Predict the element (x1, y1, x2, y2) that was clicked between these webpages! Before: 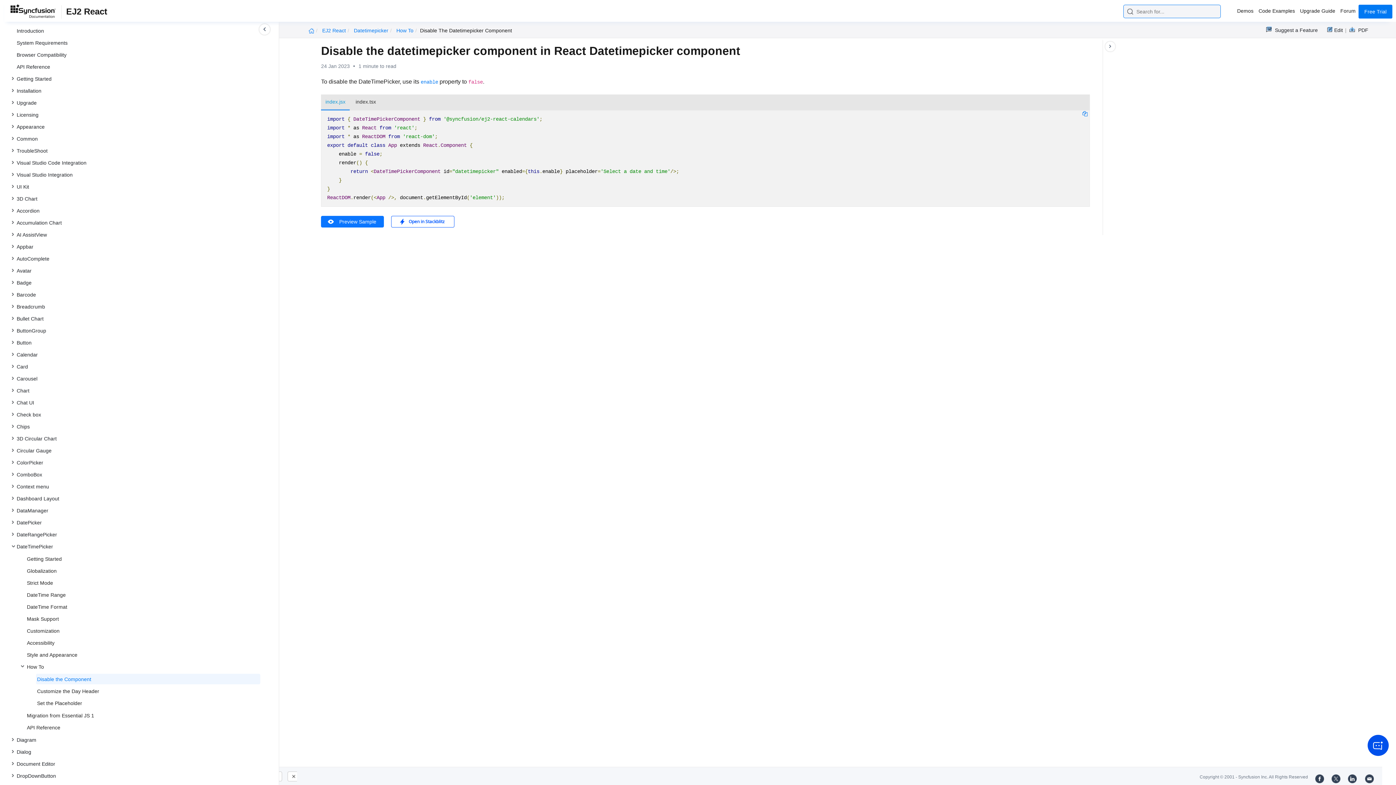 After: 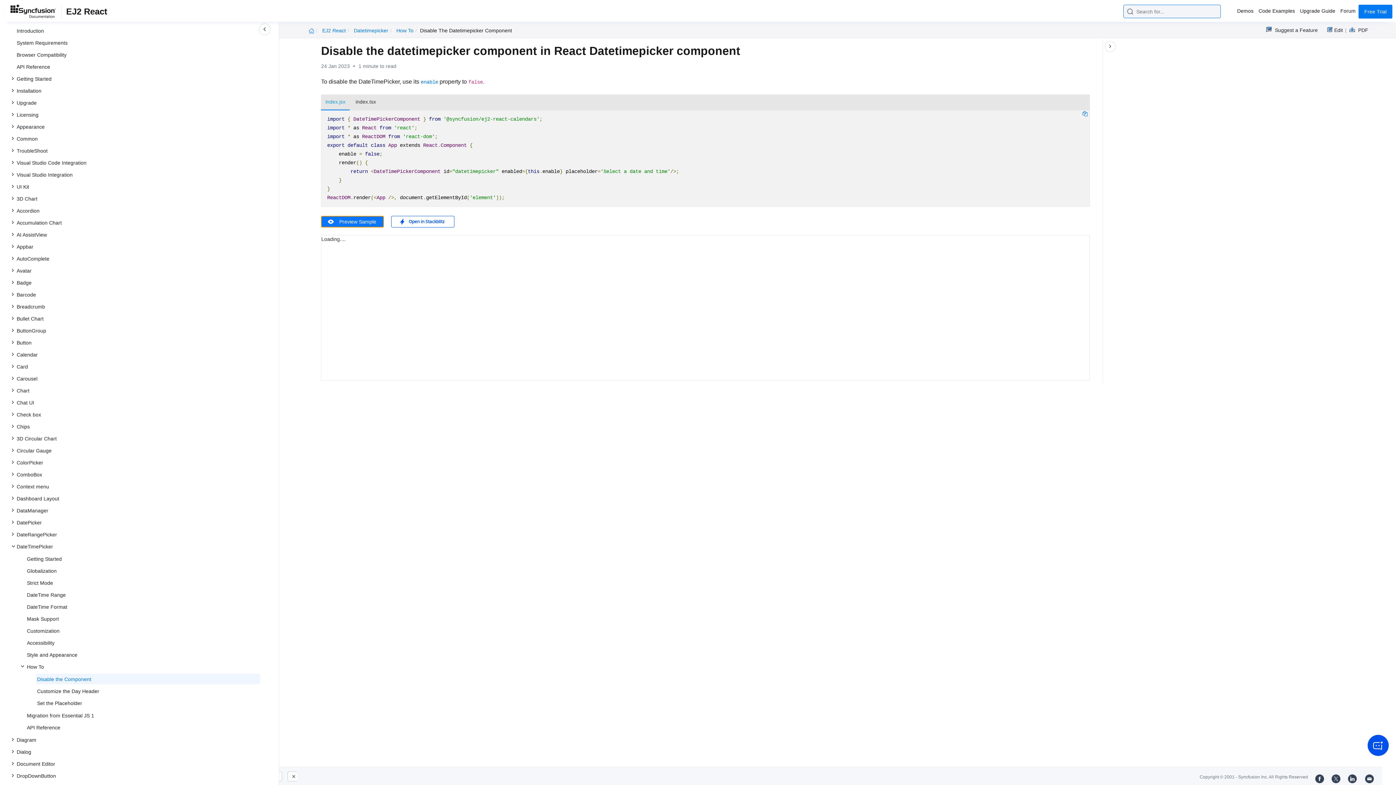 Action: label: Preview Sample bbox: (321, 216, 384, 227)